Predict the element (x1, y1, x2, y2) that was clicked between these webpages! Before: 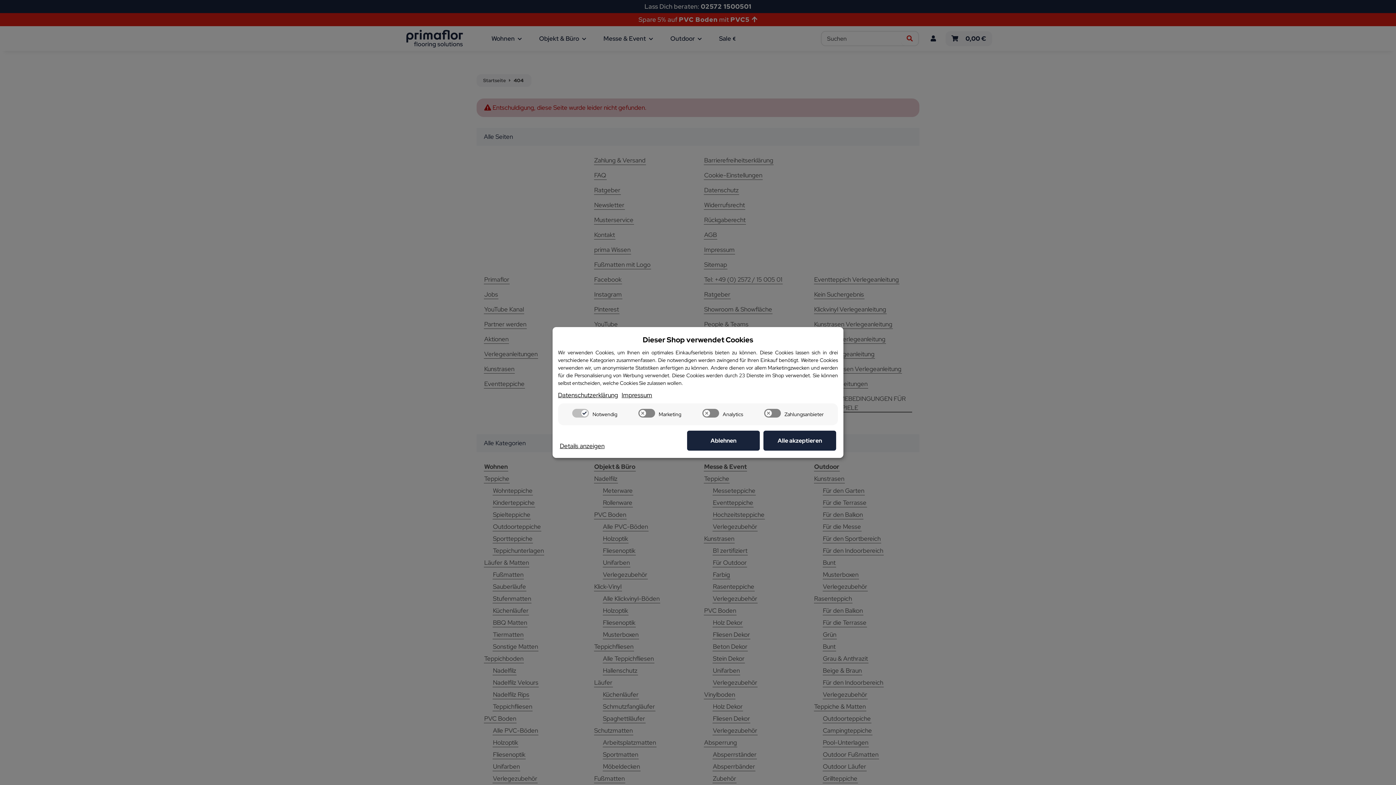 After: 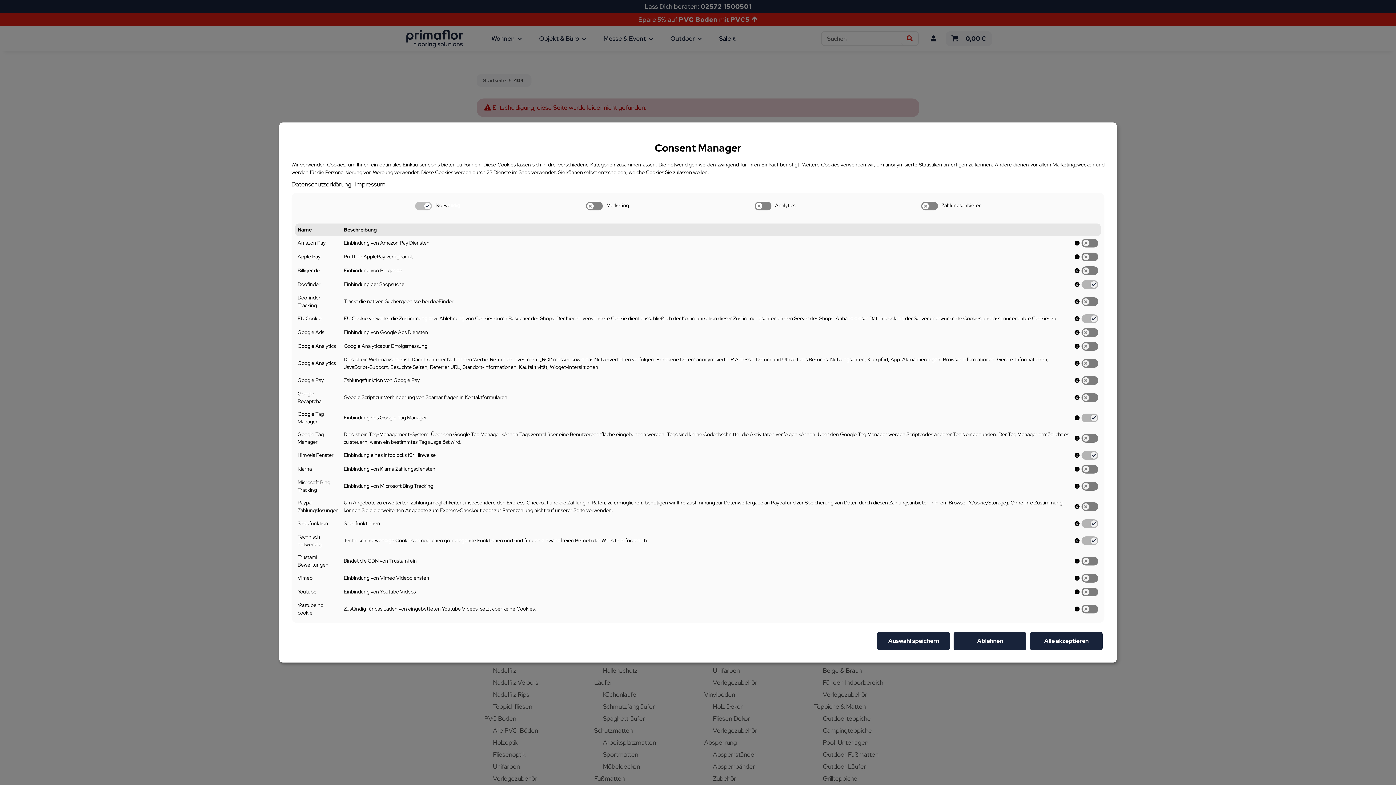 Action: bbox: (560, 441, 604, 450) label: Cookie Details anzeigen